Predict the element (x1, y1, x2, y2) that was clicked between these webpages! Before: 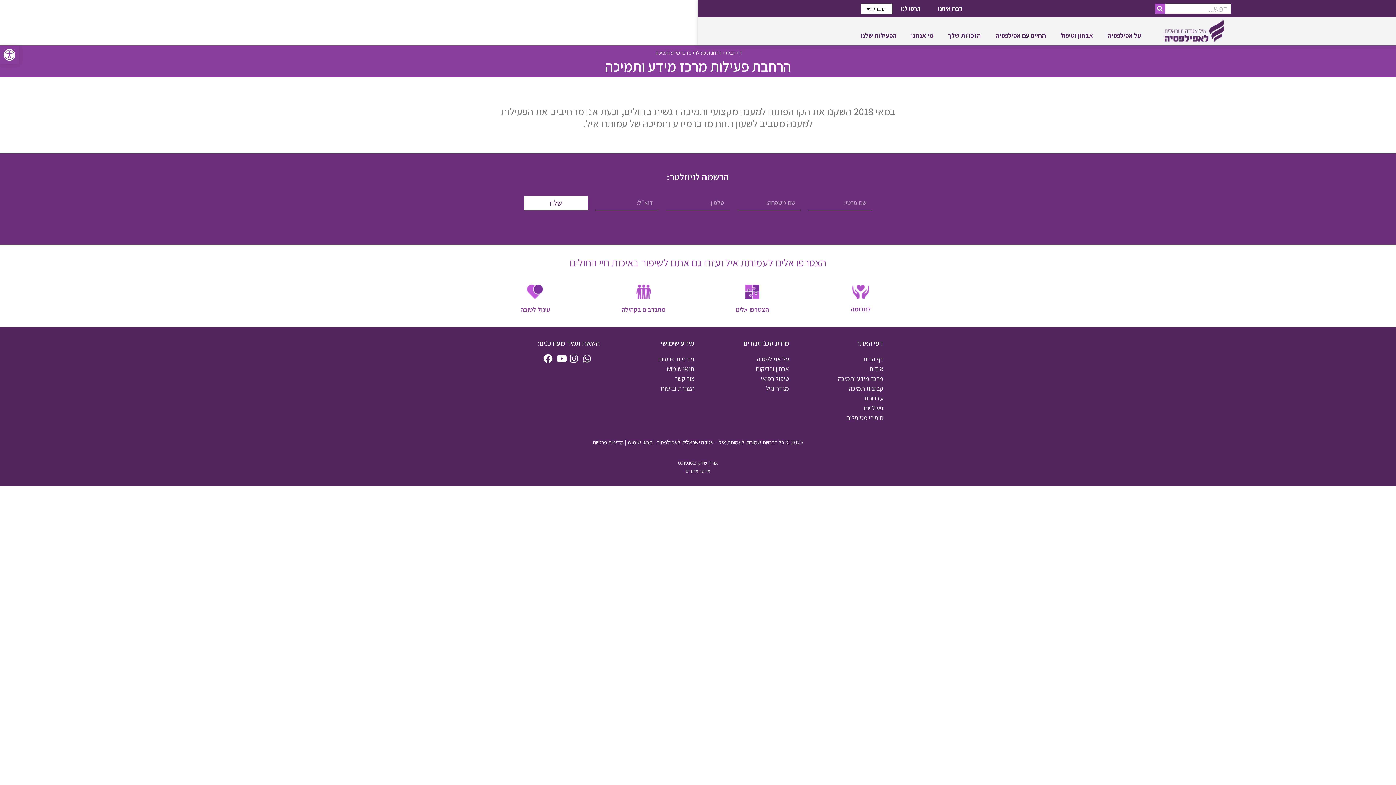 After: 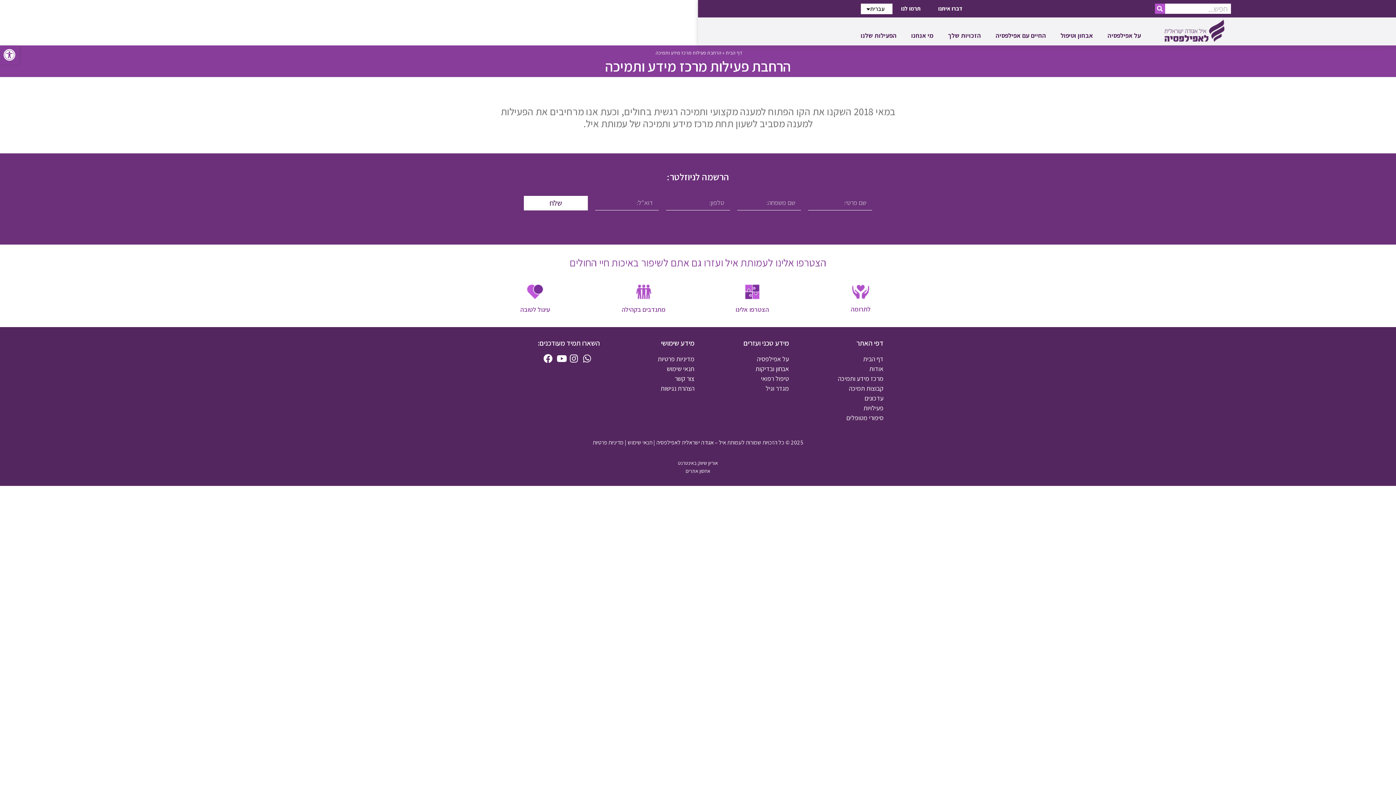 Action: label: אוריון שיווק באינטרנט bbox: (678, 460, 718, 466)